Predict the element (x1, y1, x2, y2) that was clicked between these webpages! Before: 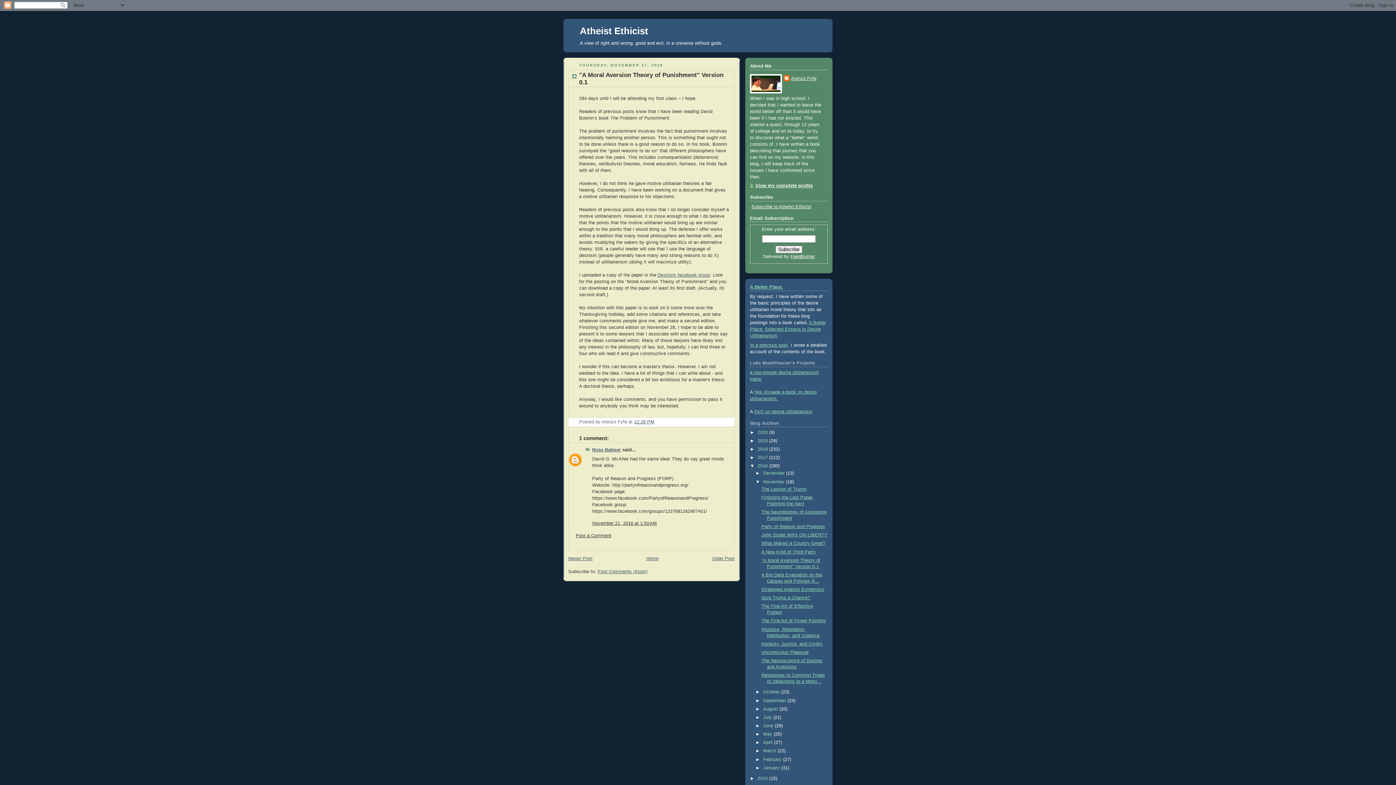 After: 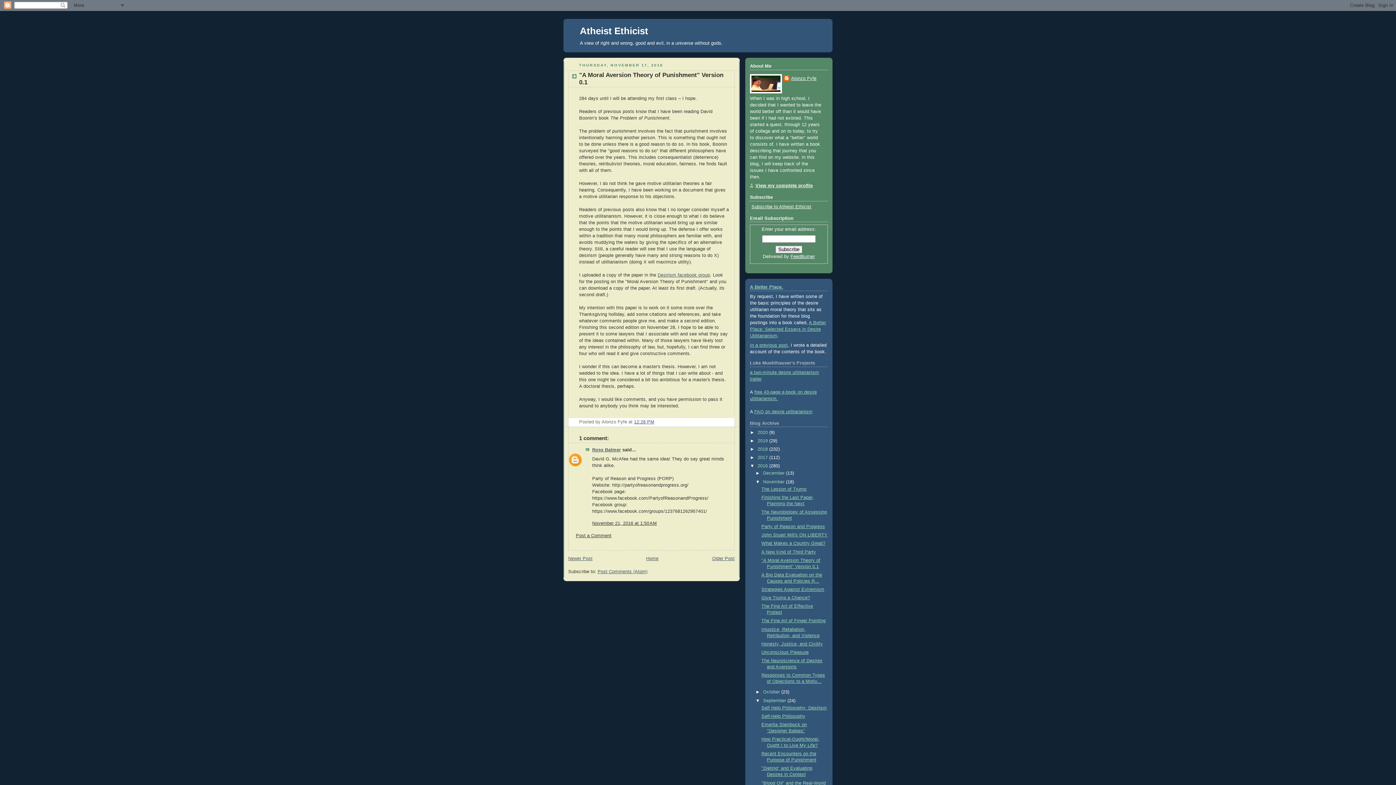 Action: label: ►   bbox: (755, 698, 763, 703)